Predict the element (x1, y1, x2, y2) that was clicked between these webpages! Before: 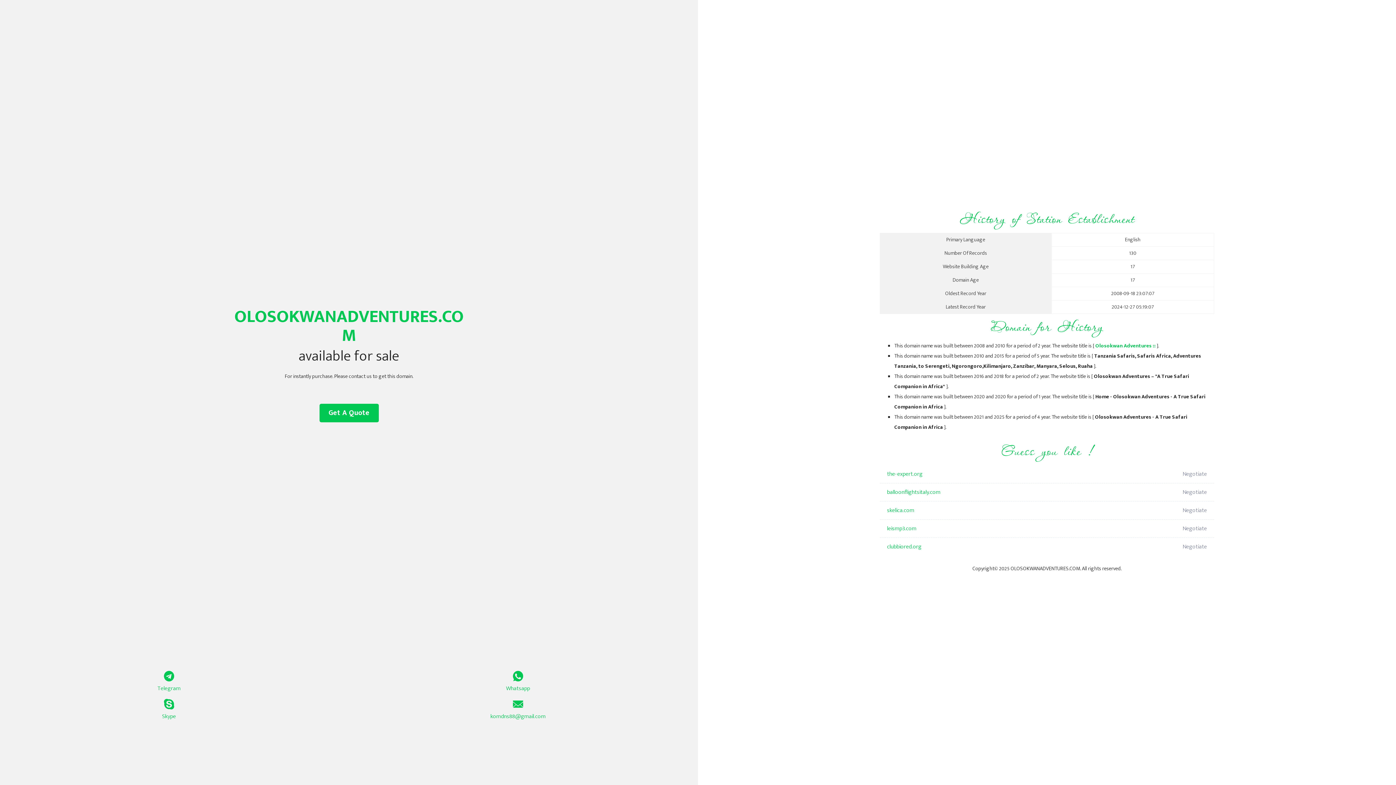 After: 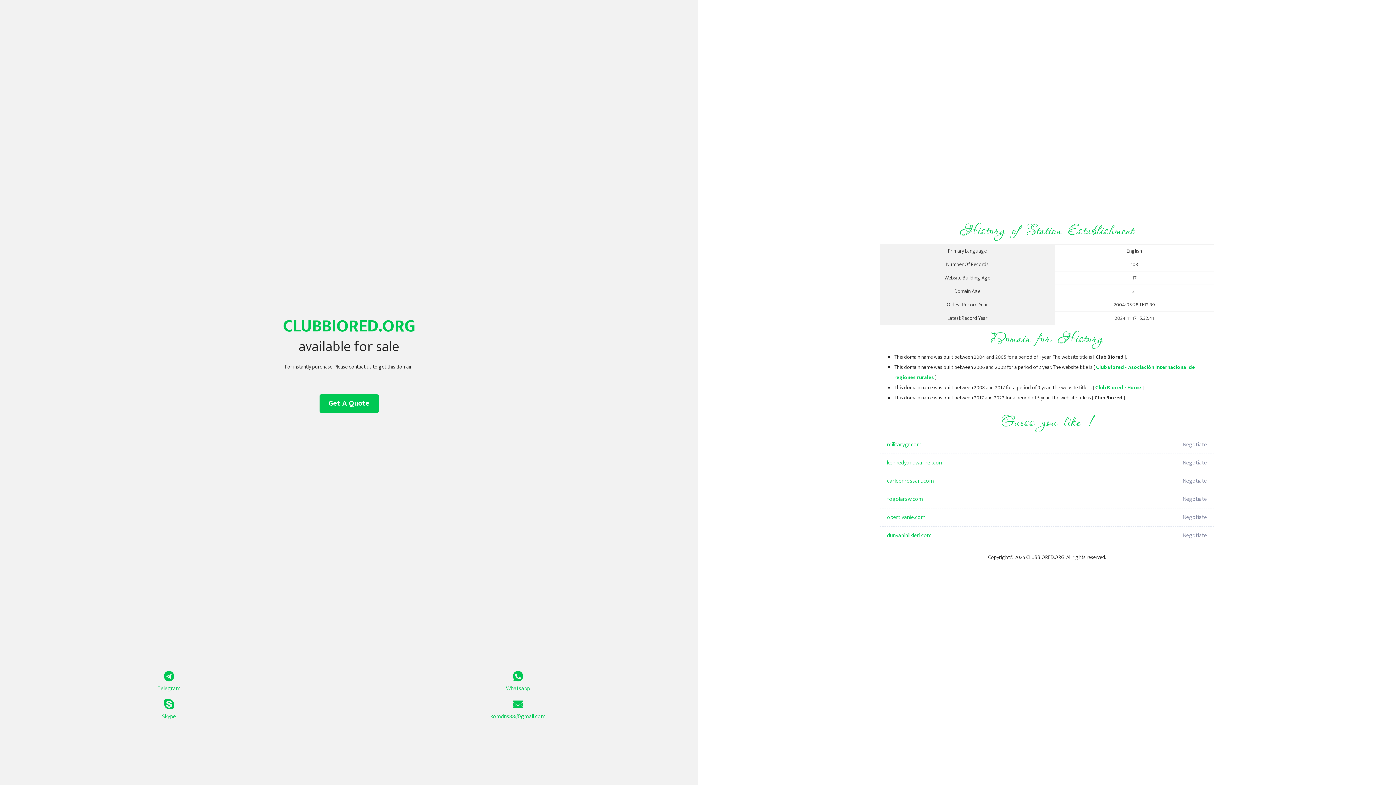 Action: label: clubbiored.org bbox: (887, 538, 1098, 556)